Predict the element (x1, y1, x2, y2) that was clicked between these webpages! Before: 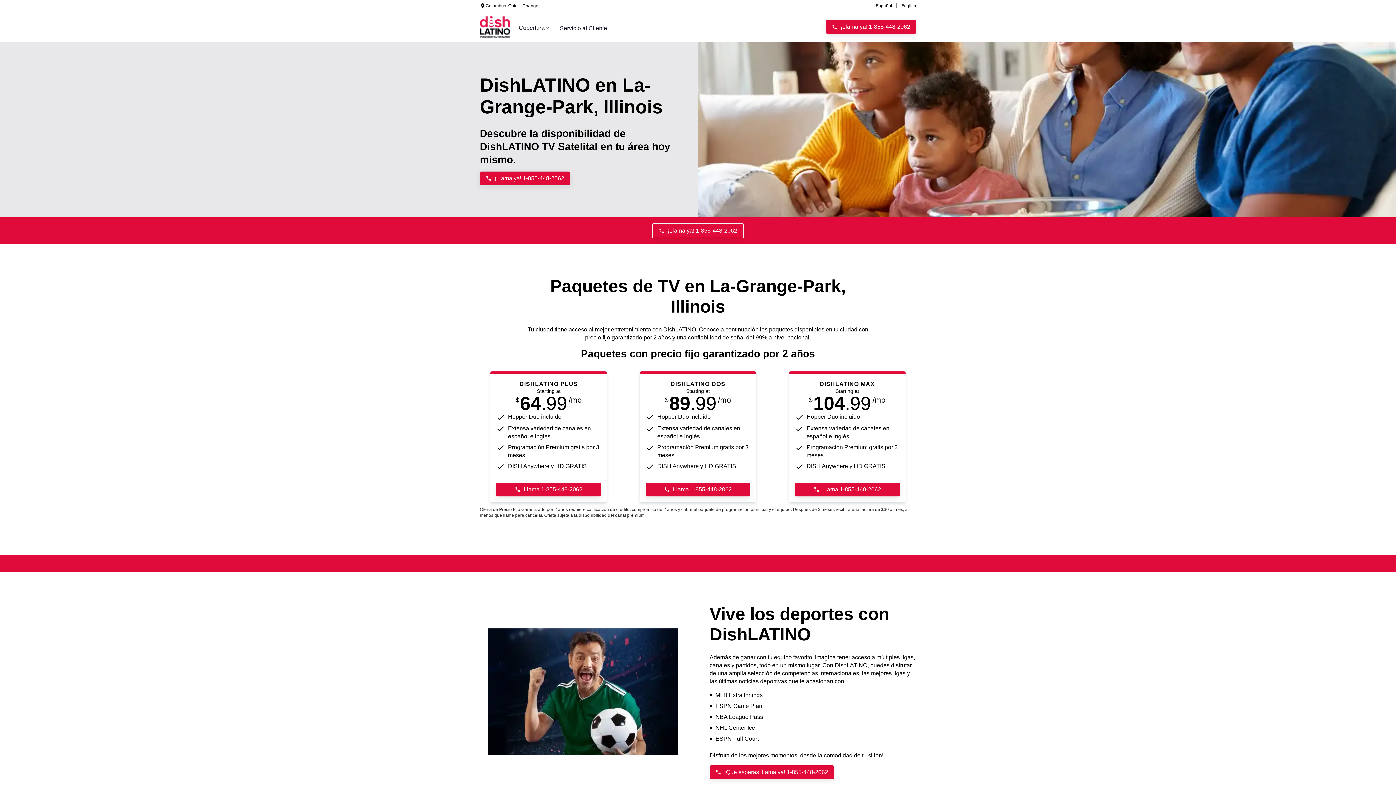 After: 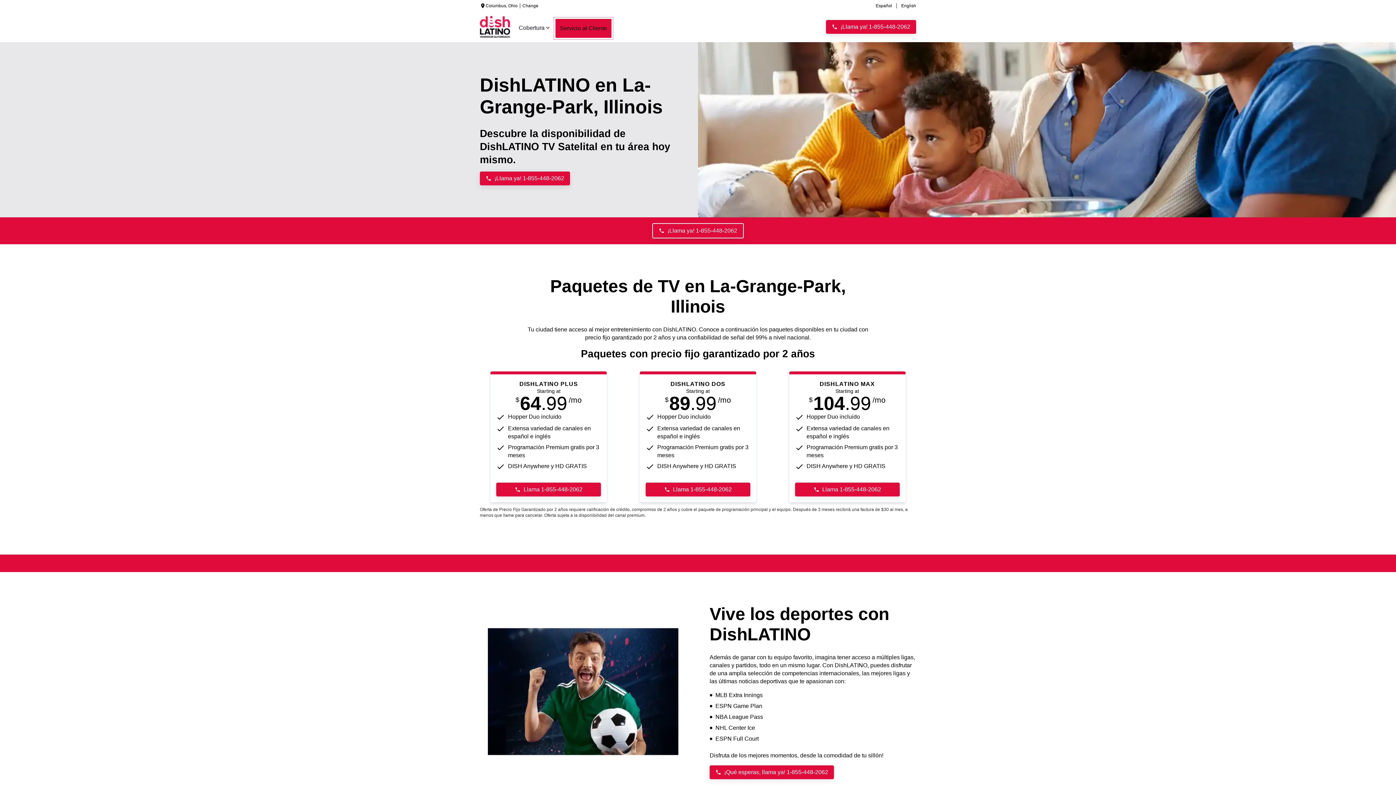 Action: bbox: (555, 18, 611, 37) label: Servicio al Cliente